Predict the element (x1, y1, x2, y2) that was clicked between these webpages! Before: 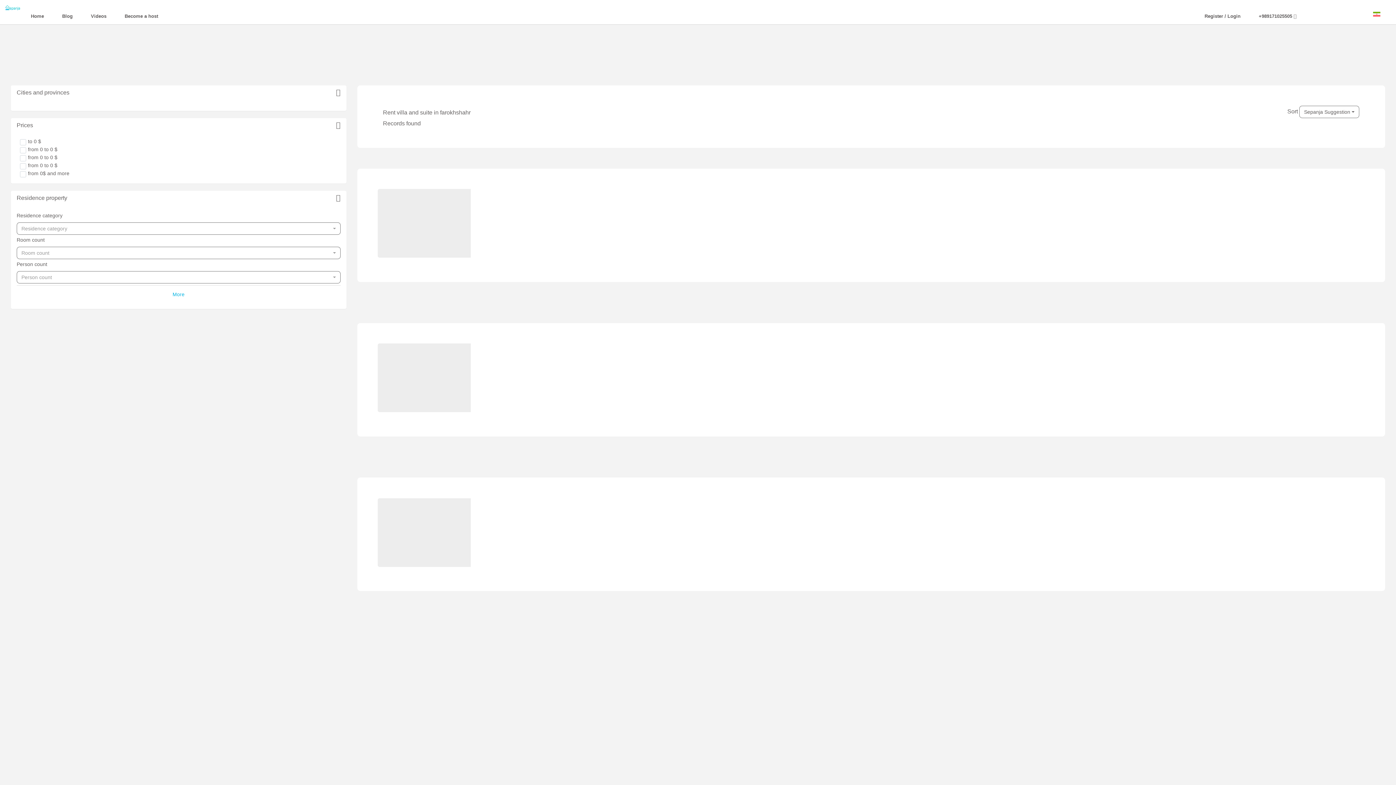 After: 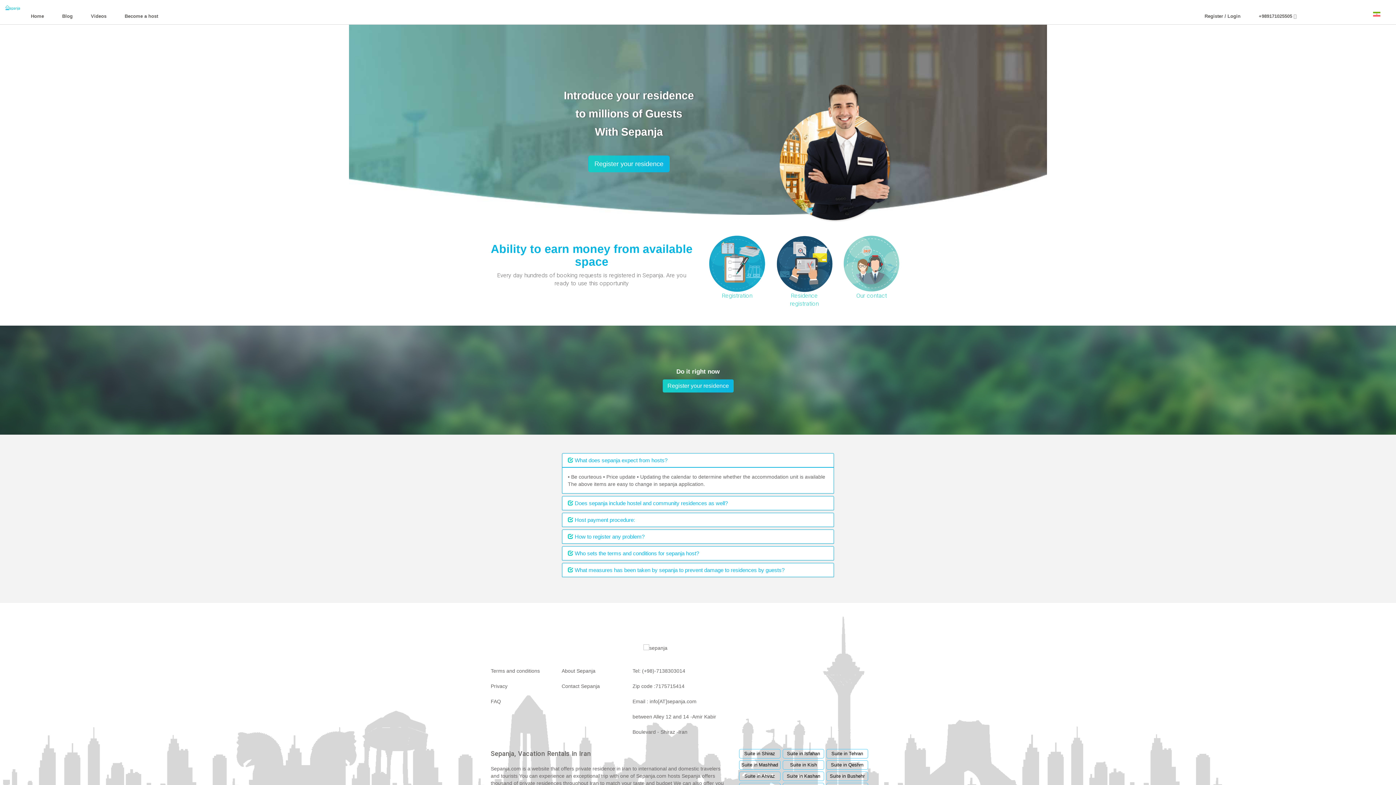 Action: label: Become a host bbox: (119, 0, 163, 32)